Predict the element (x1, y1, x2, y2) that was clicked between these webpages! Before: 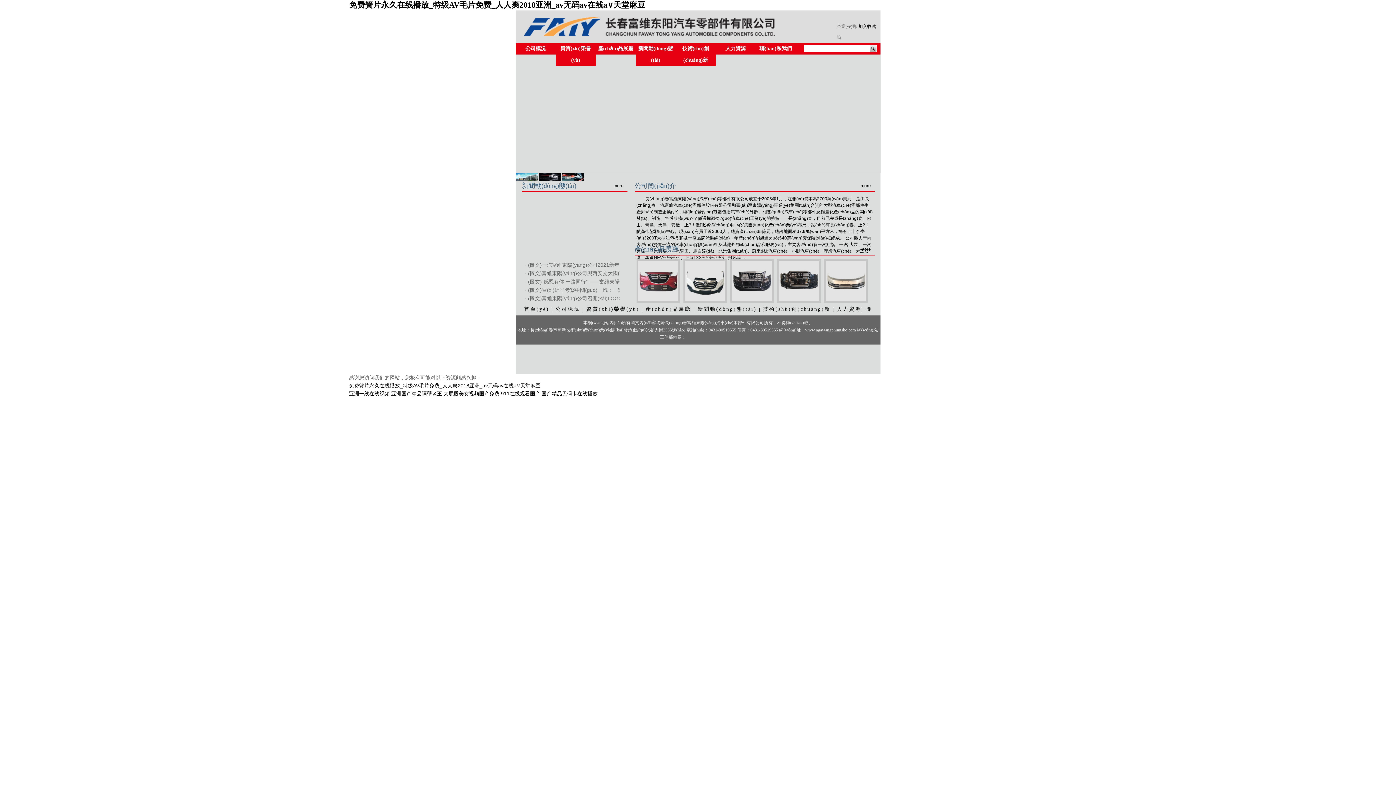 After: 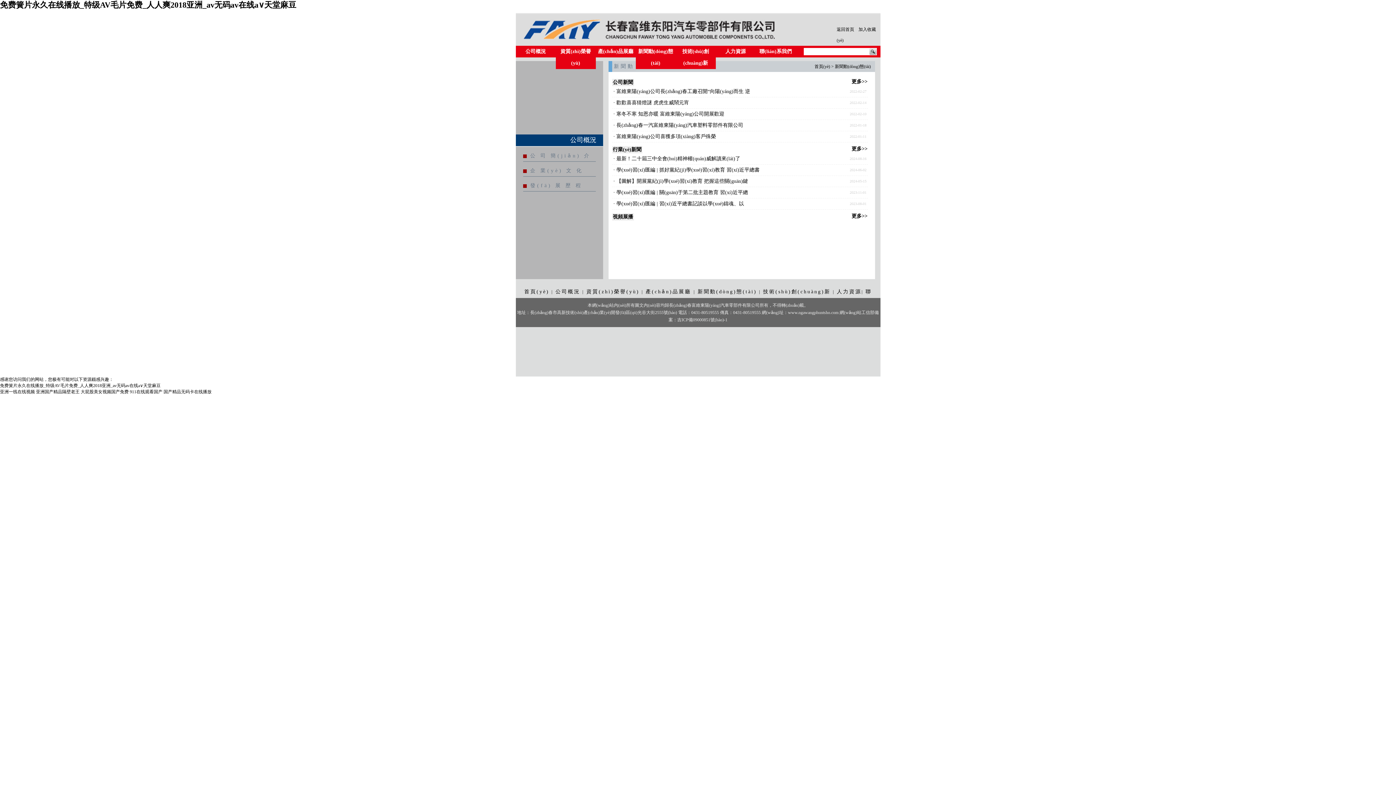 Action: bbox: (697, 306, 757, 312) label: 新聞動(dòng)態(tài)